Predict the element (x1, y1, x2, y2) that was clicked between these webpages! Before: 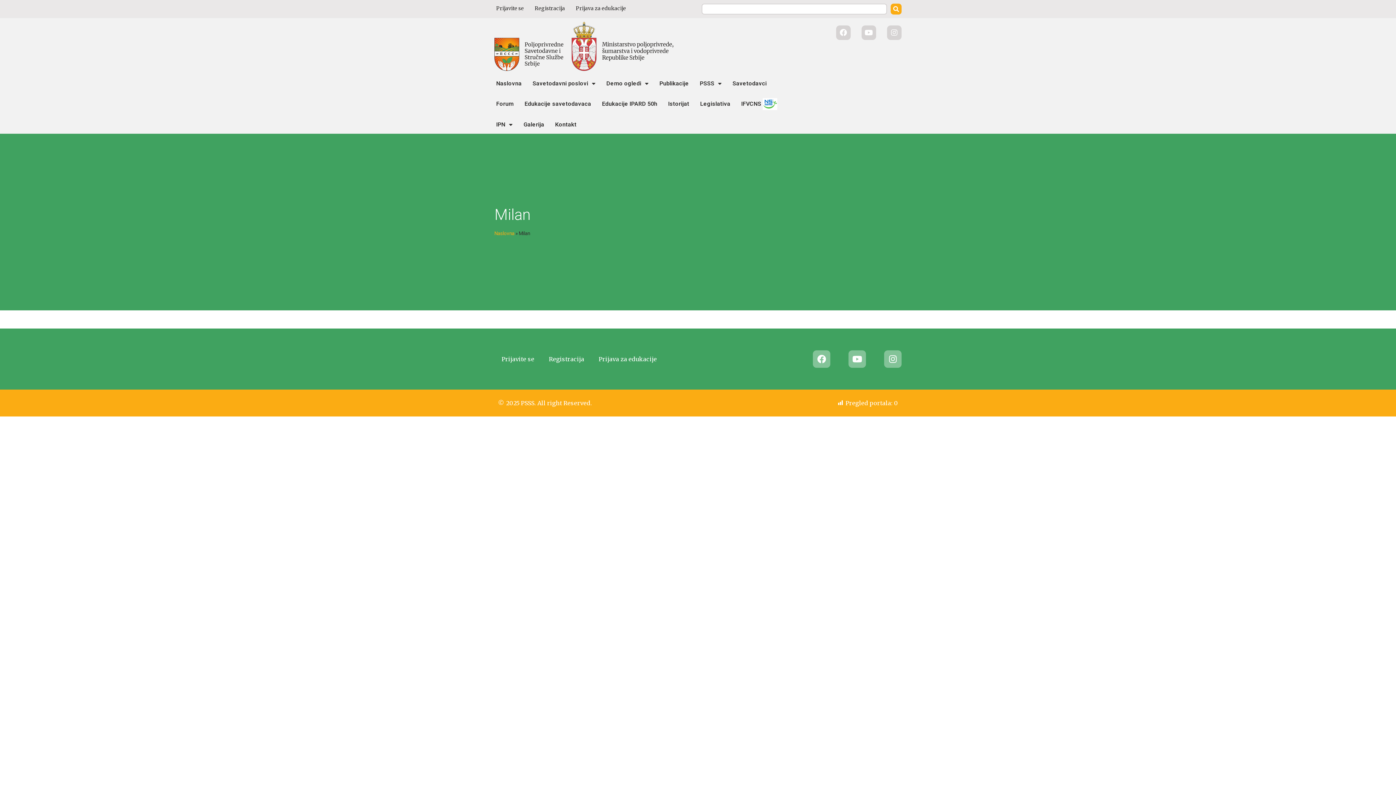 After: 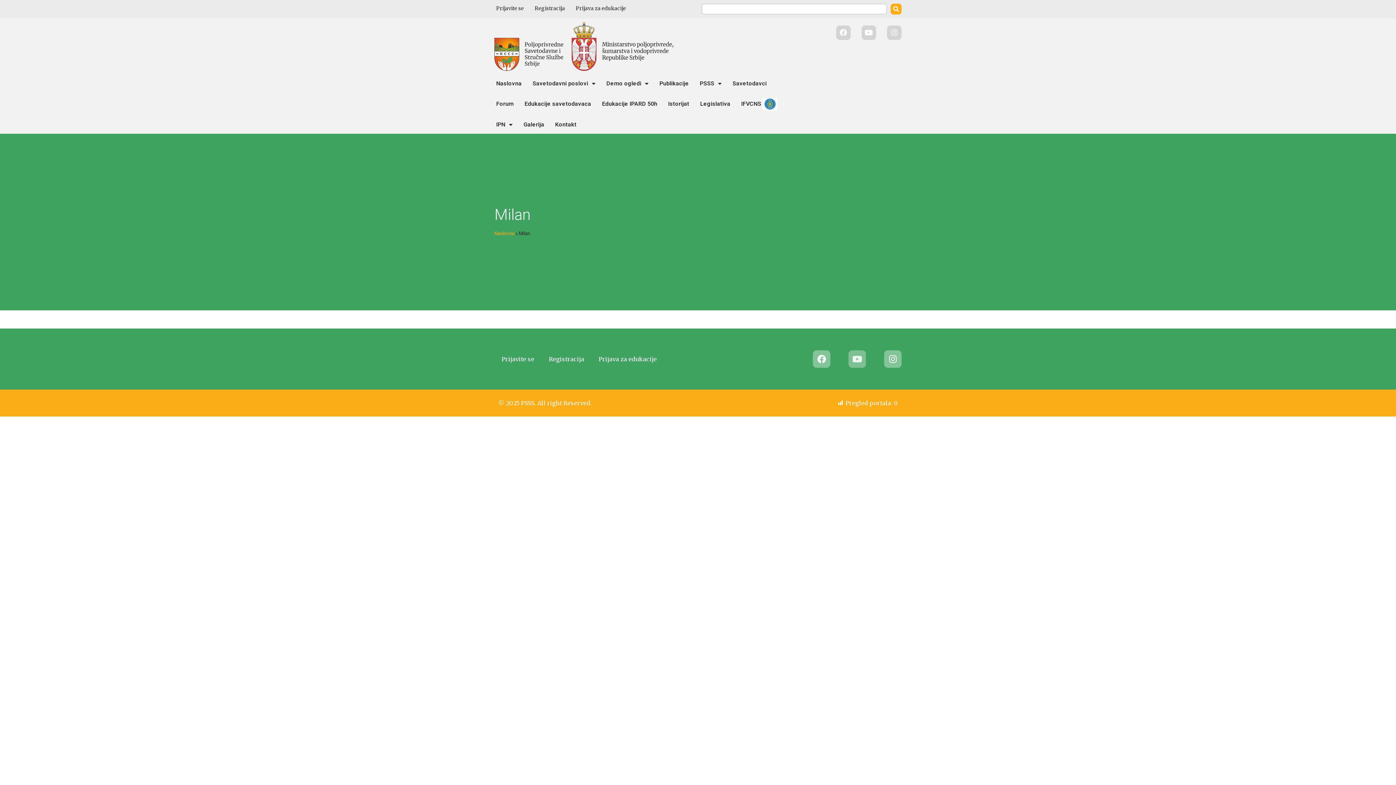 Action: label: Youtube bbox: (848, 350, 866, 367)